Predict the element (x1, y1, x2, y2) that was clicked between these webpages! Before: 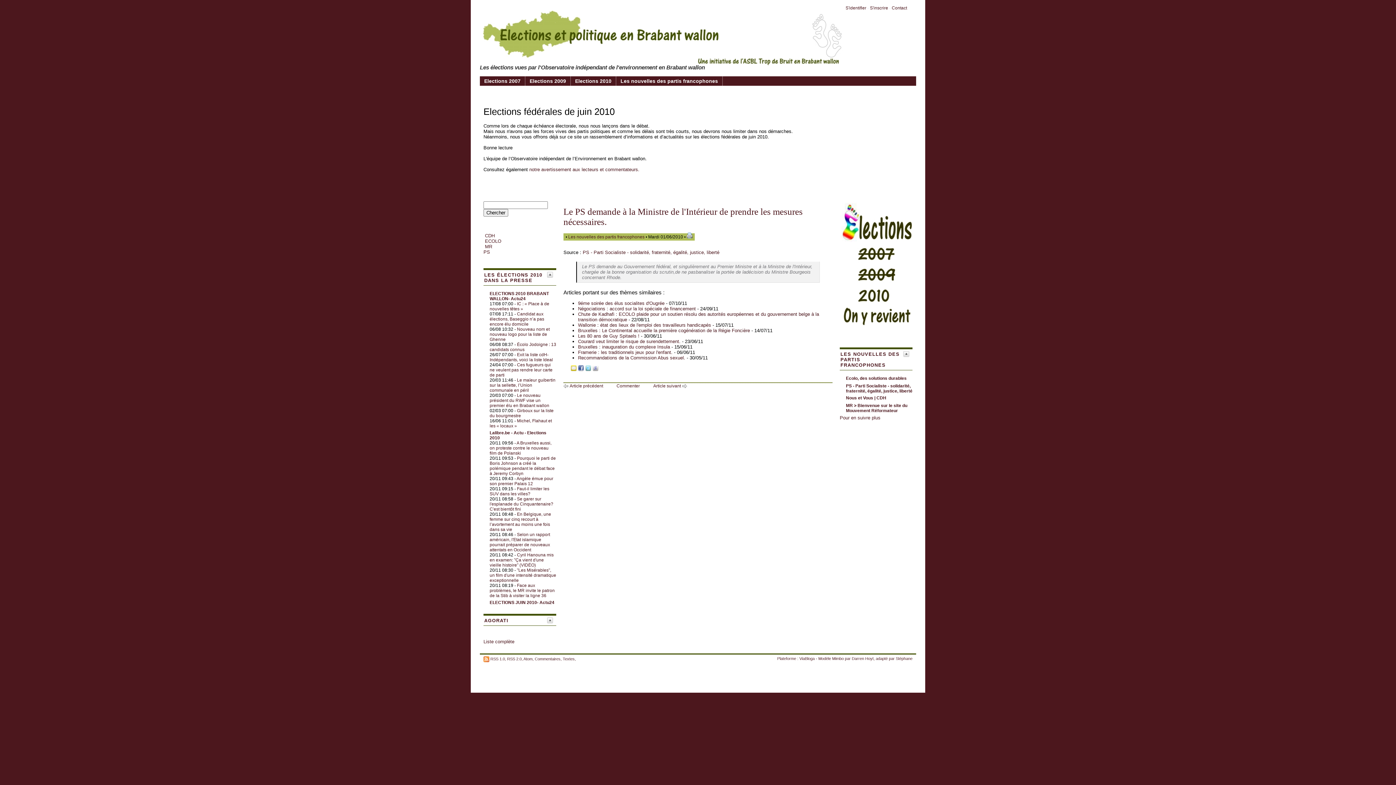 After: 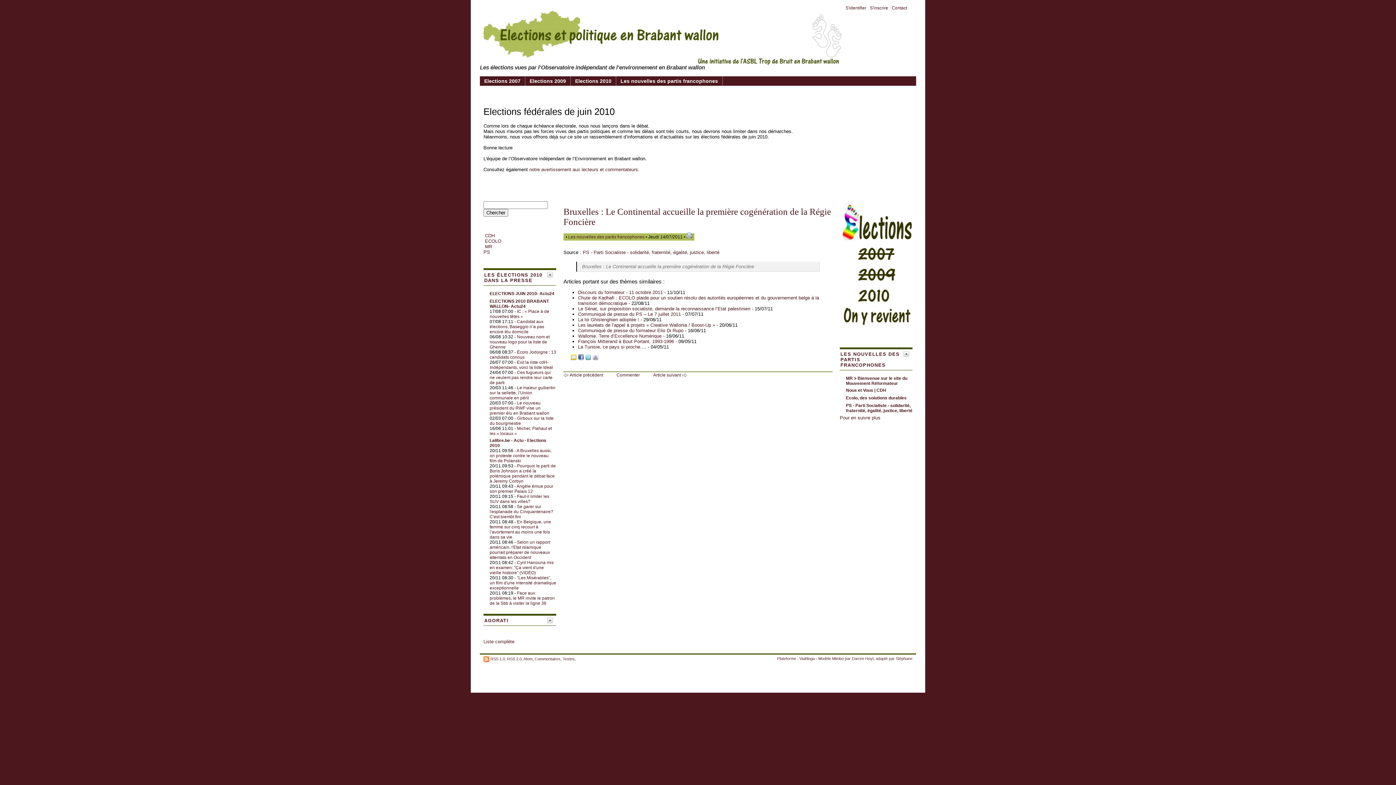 Action: bbox: (578, 328, 750, 333) label: Bruxelles : Le Continental accueille la première cogénération de la Régie Foncière